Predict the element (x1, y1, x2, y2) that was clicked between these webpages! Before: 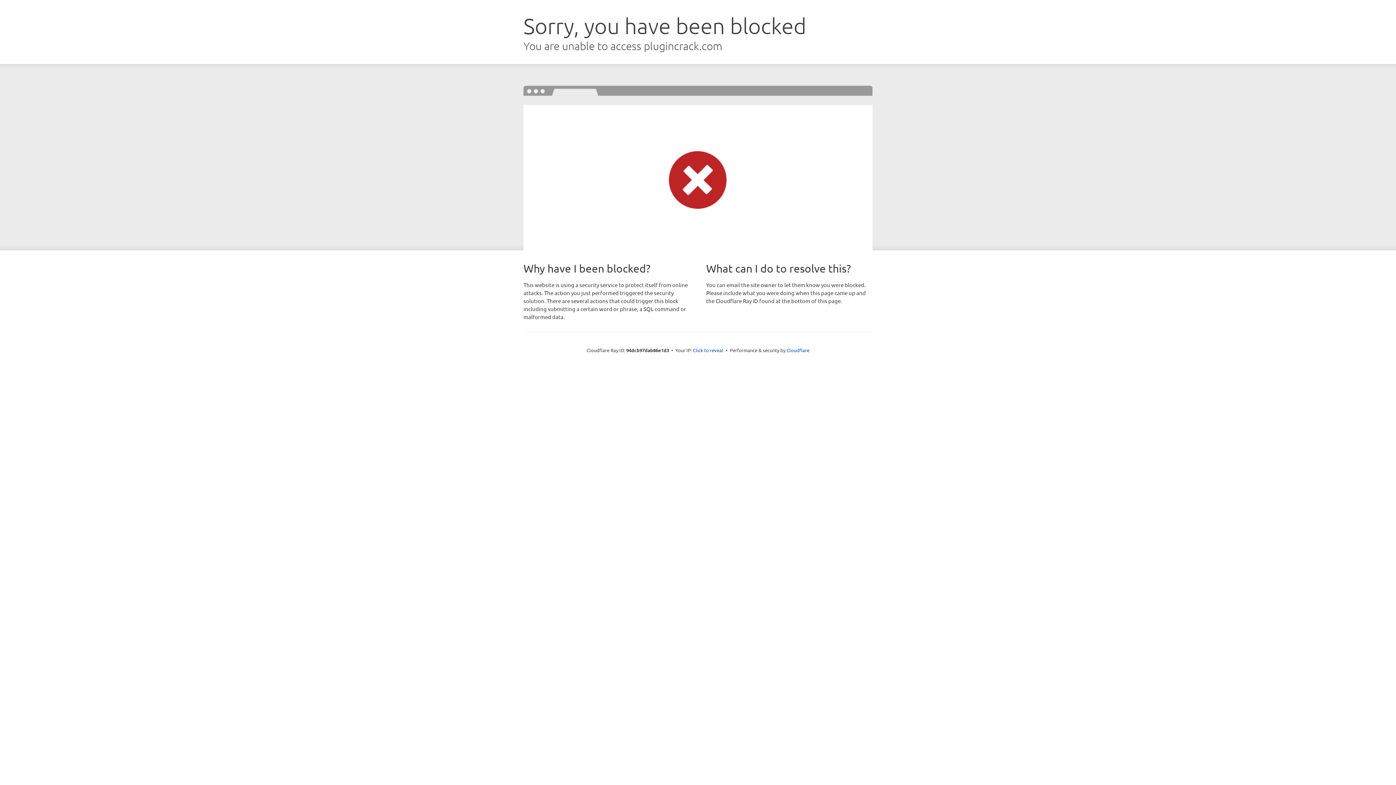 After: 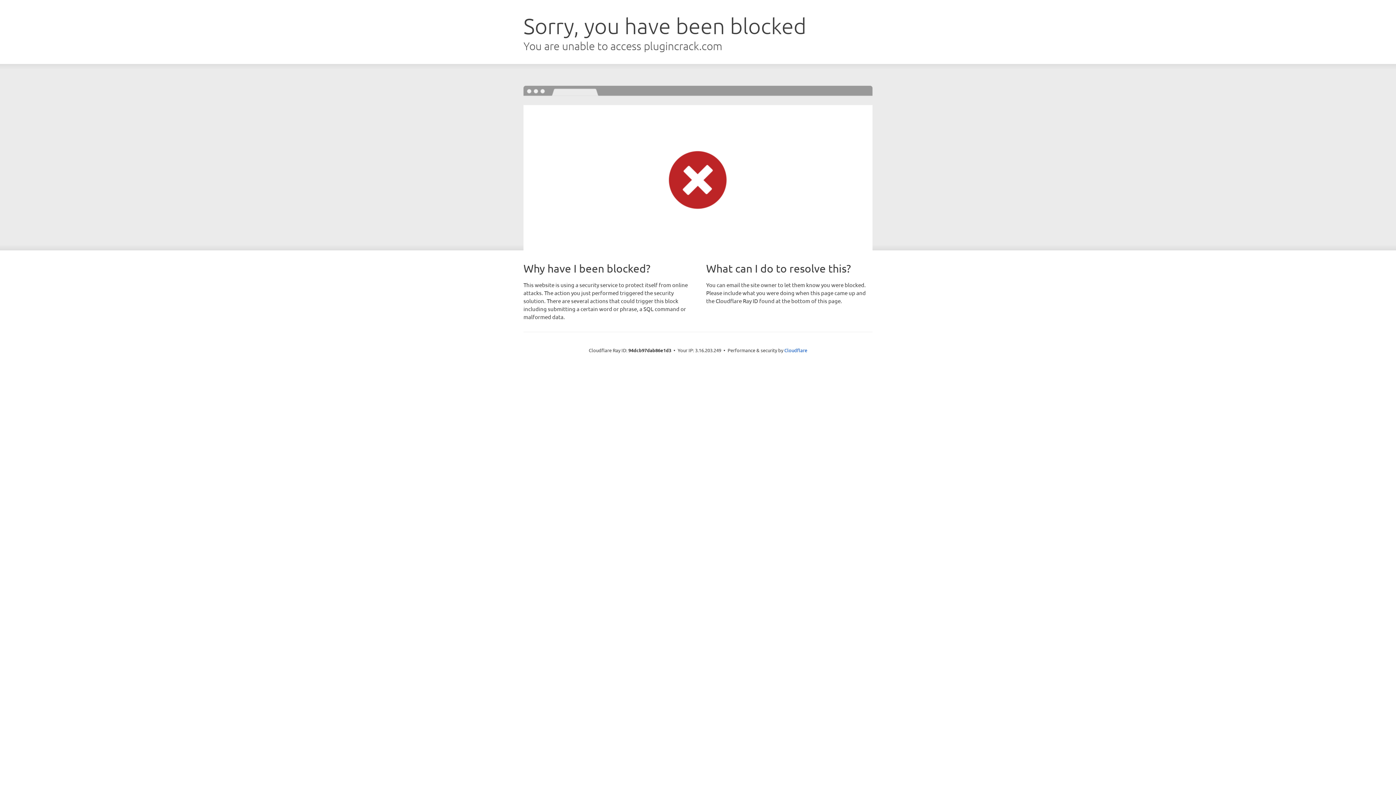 Action: bbox: (693, 346, 723, 353) label: Click to reveal